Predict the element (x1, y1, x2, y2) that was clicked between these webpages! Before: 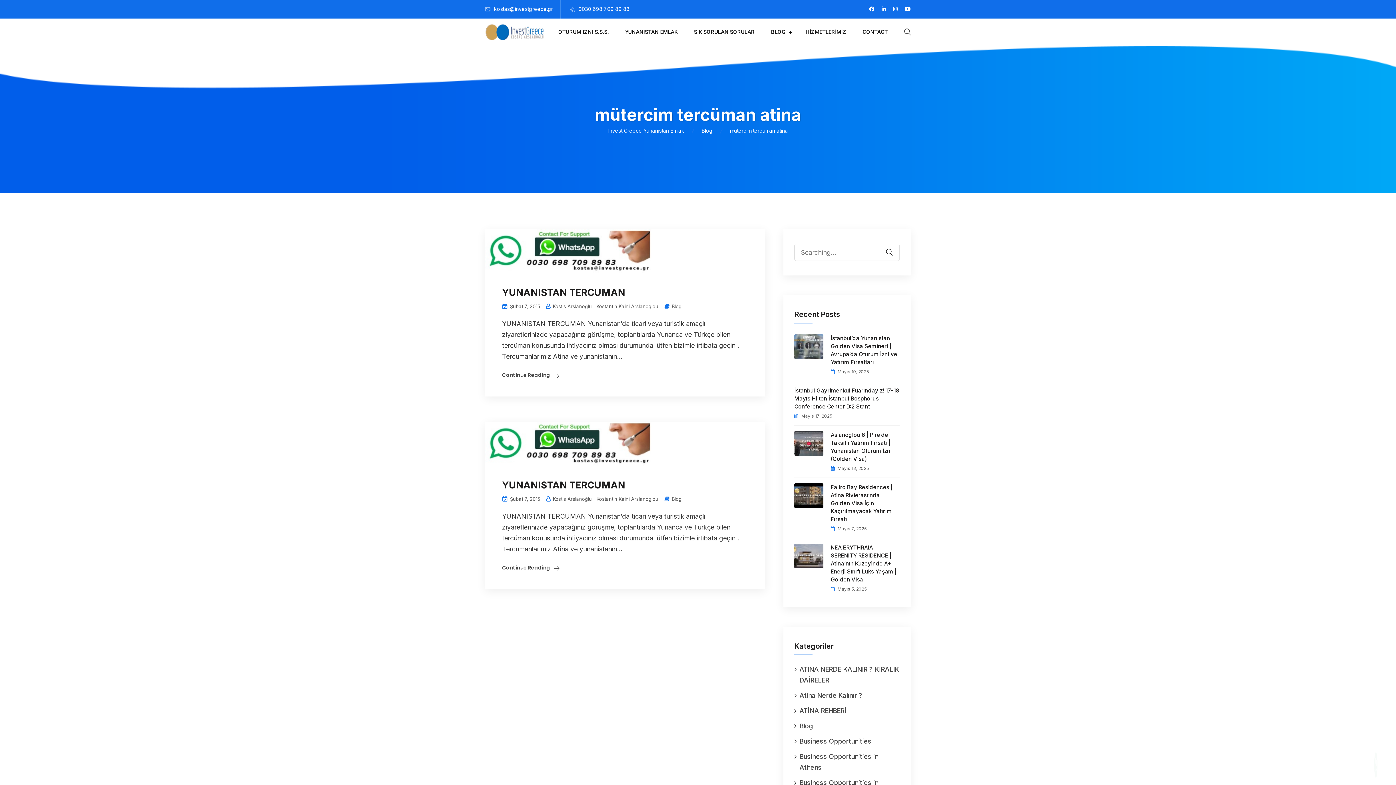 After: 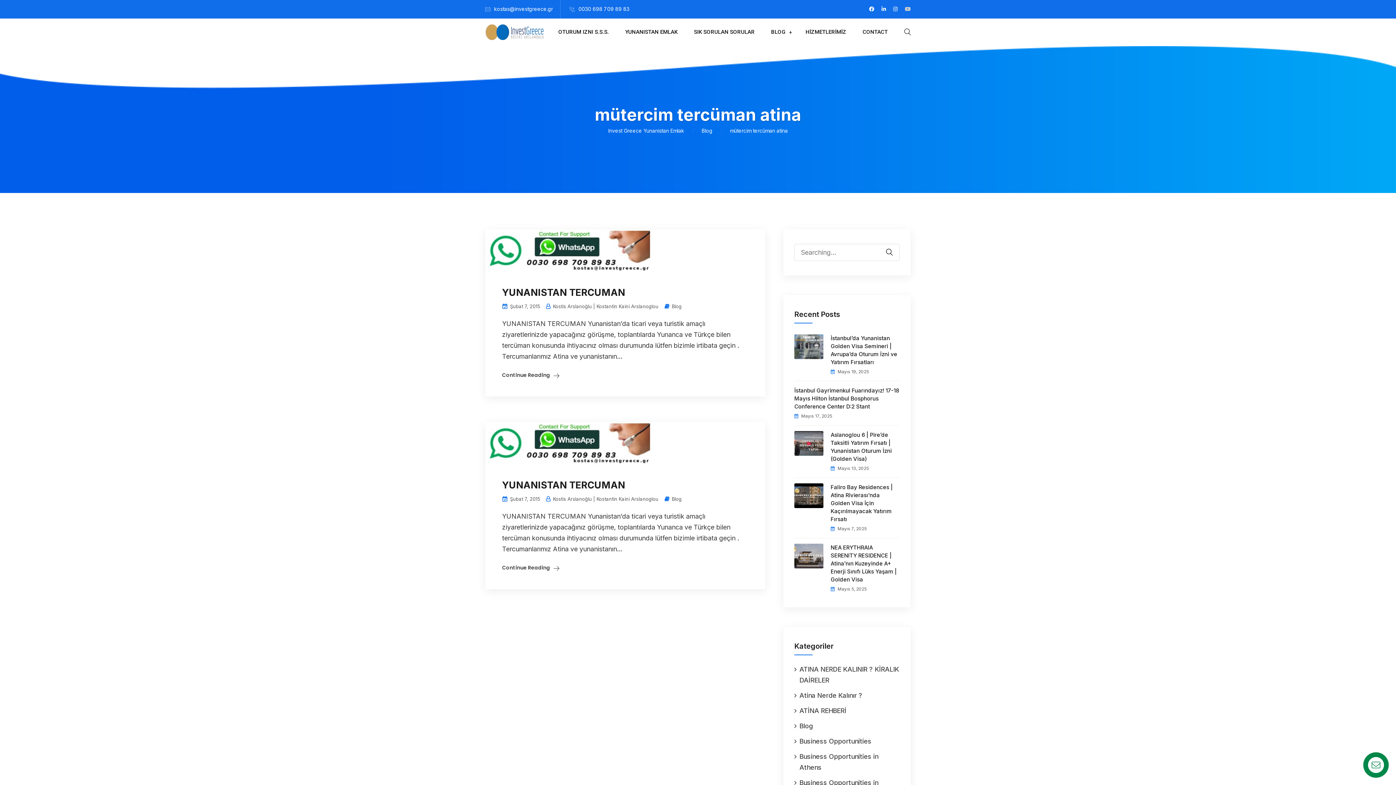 Action: bbox: (905, 0, 910, 18)